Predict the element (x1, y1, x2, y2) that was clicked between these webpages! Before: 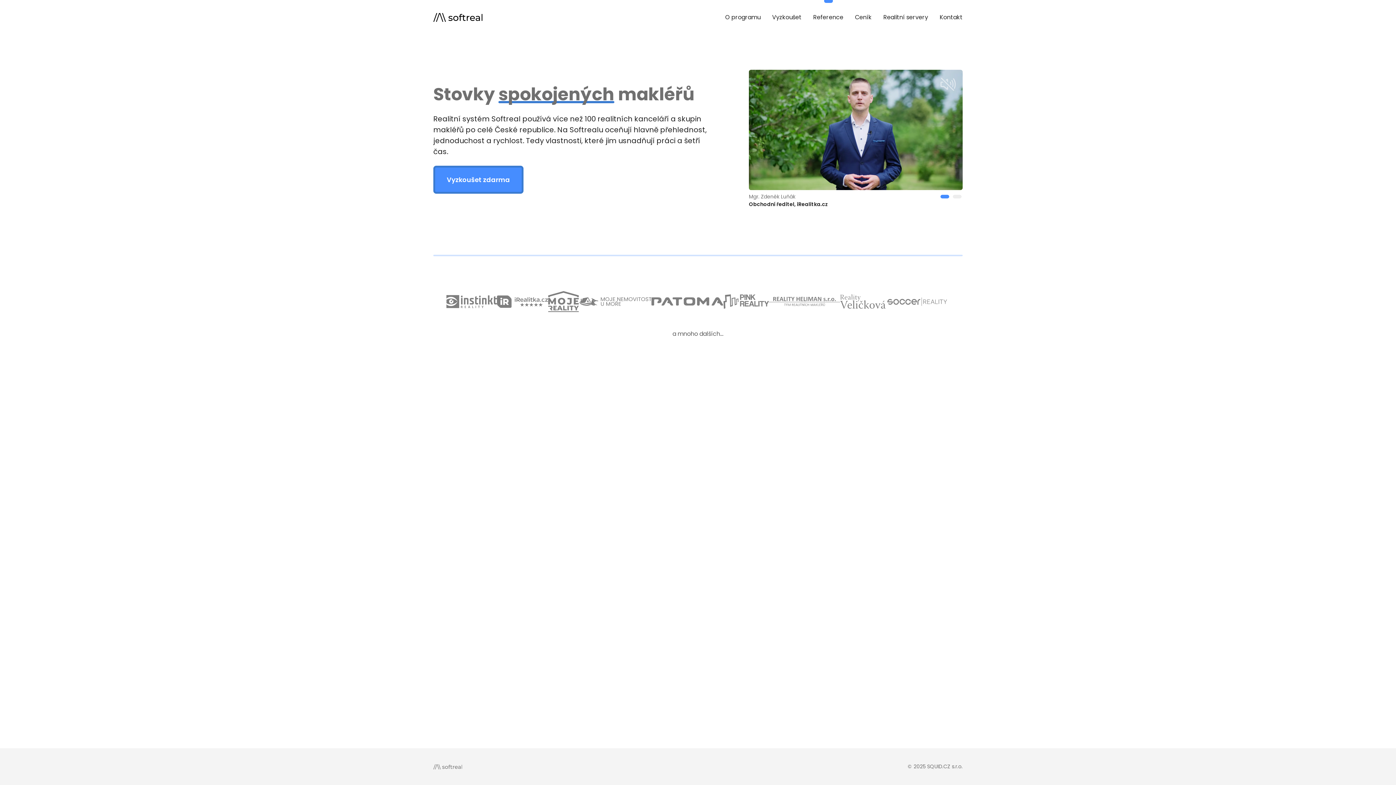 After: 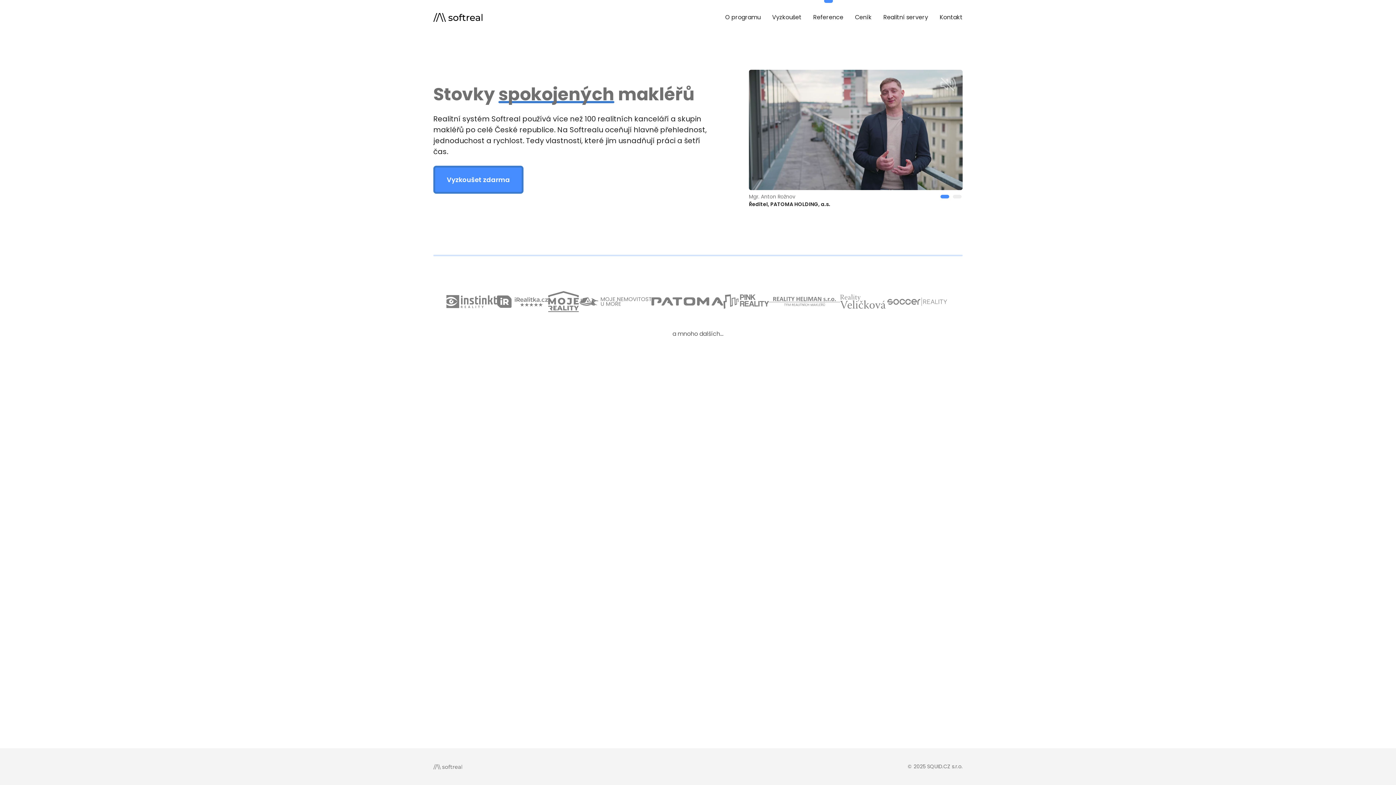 Action: label: Reference bbox: (807, 0, 849, 34)